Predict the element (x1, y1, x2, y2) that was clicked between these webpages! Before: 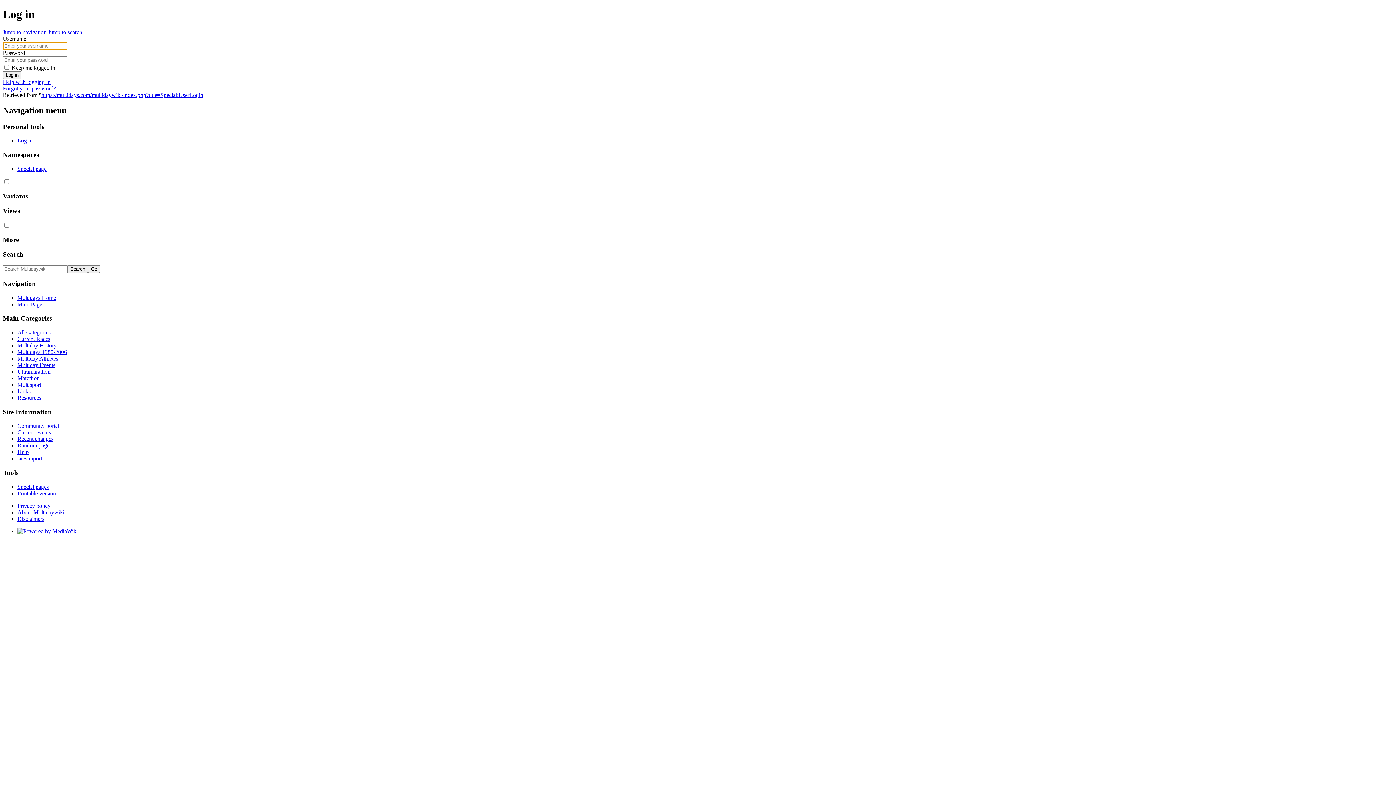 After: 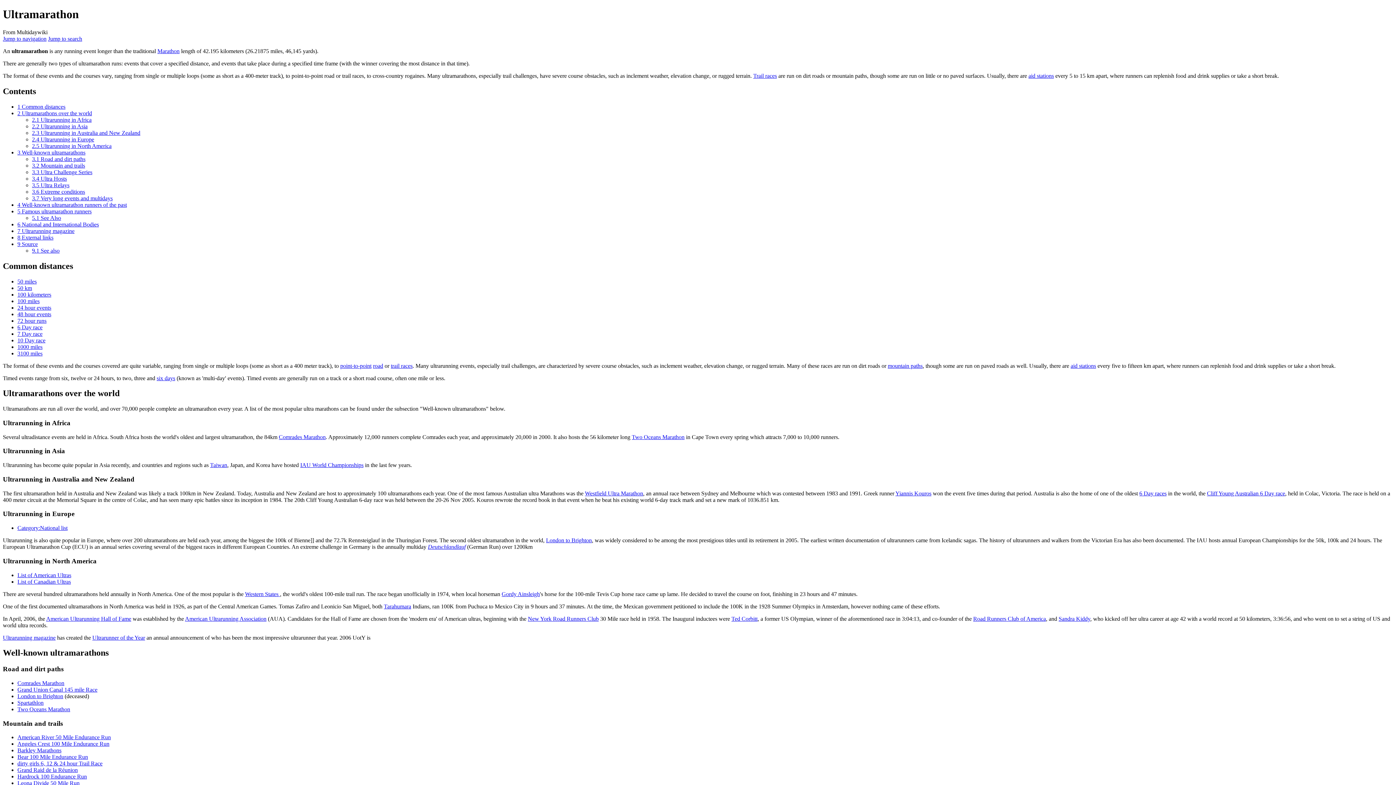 Action: bbox: (17, 368, 50, 374) label: Ultramarathon